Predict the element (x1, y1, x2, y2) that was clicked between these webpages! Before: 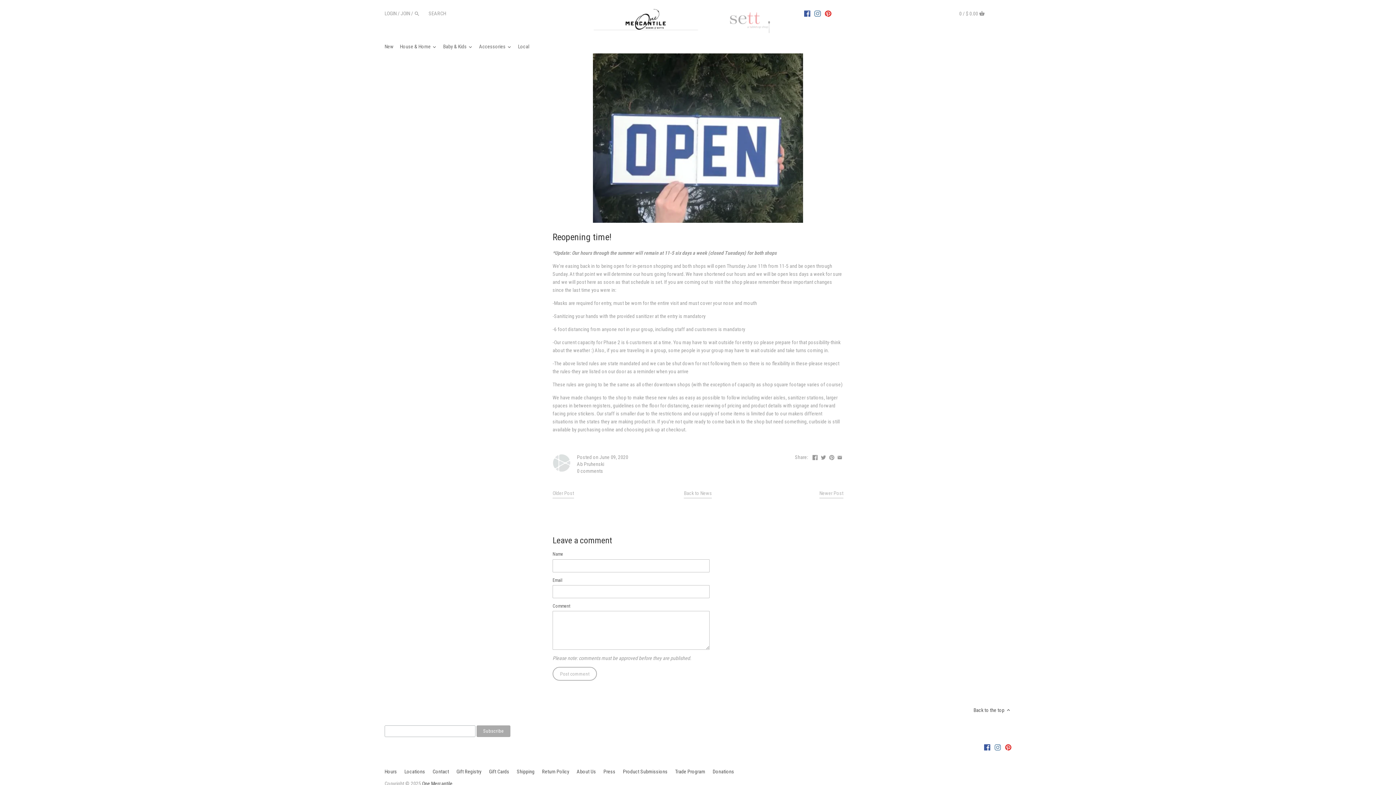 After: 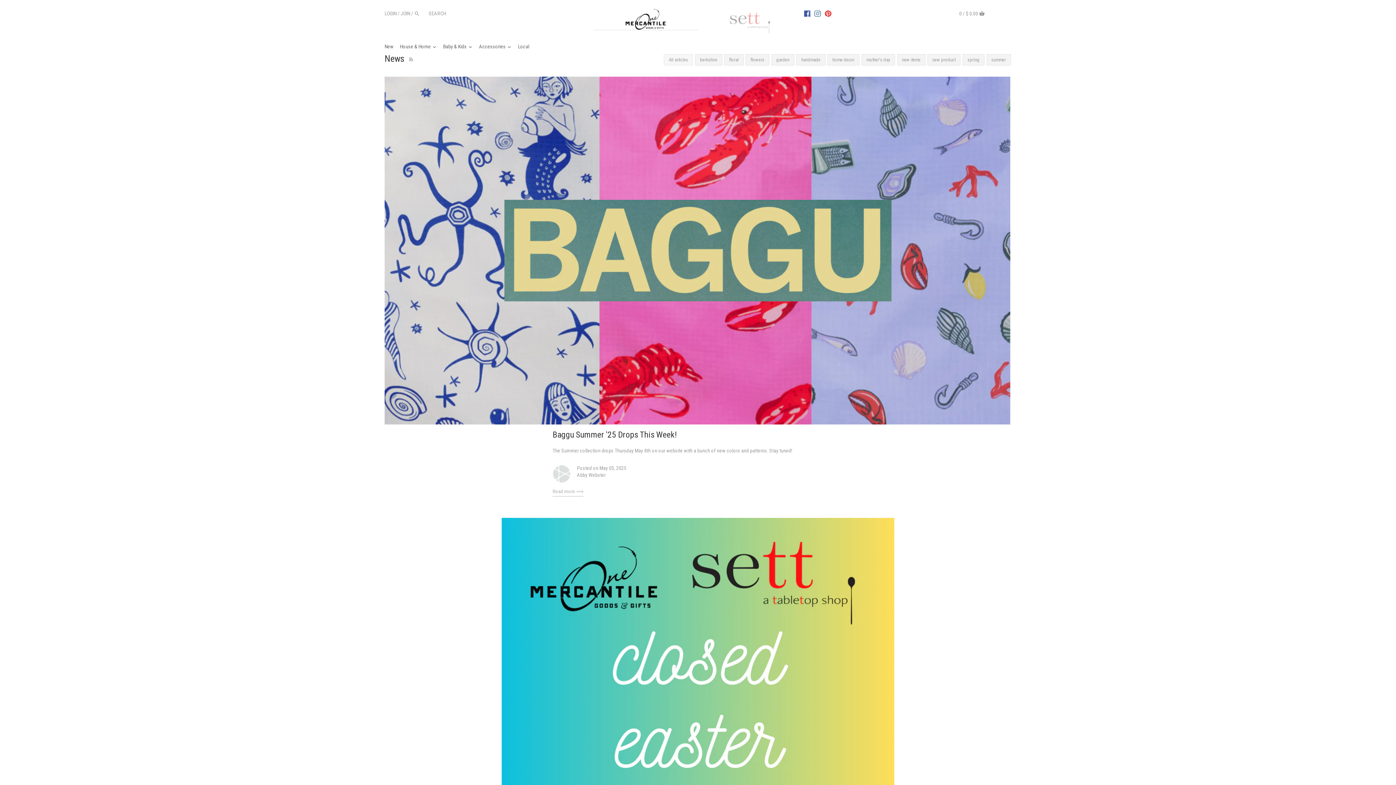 Action: bbox: (684, 490, 712, 499) label: Back to News